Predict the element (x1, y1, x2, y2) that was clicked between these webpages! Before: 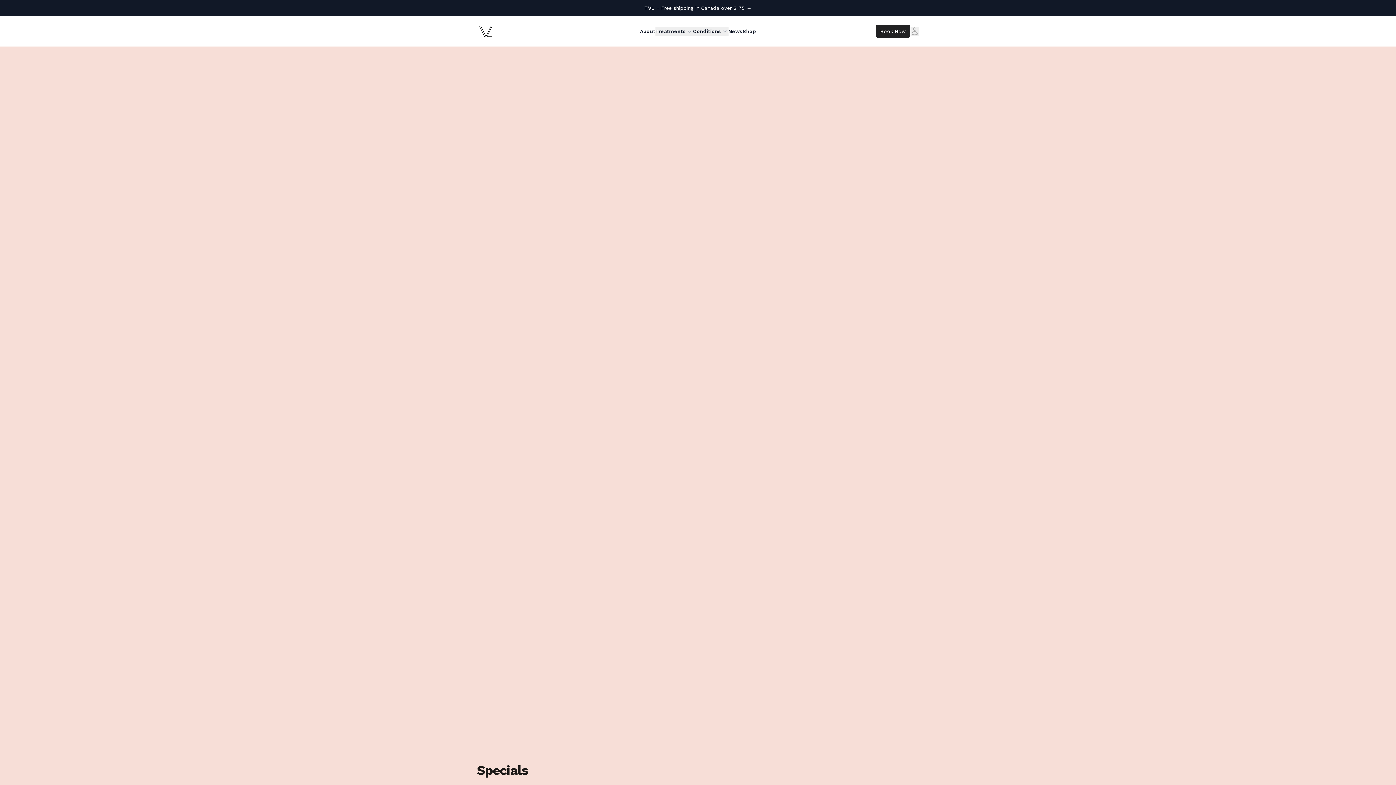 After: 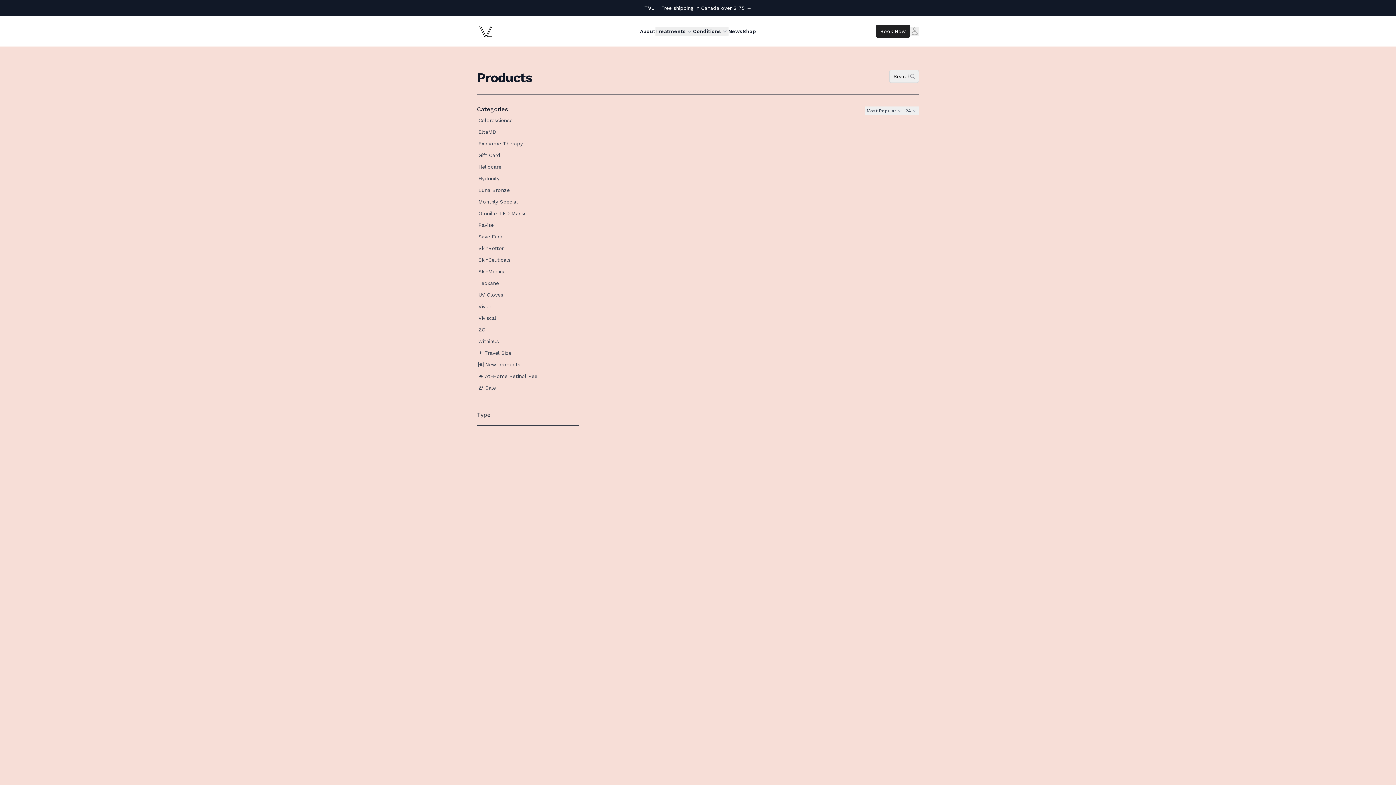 Action: bbox: (742, 26, 756, 35) label: Shop